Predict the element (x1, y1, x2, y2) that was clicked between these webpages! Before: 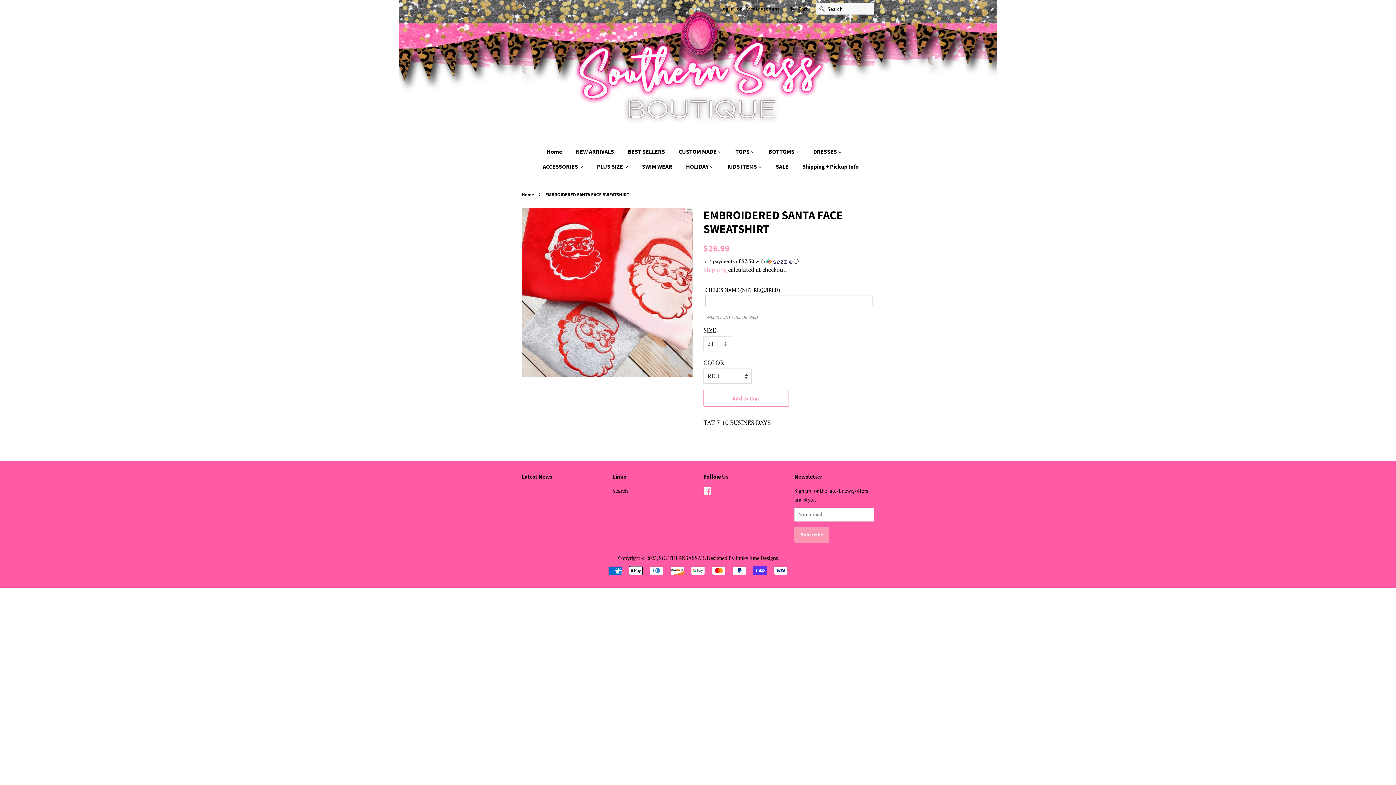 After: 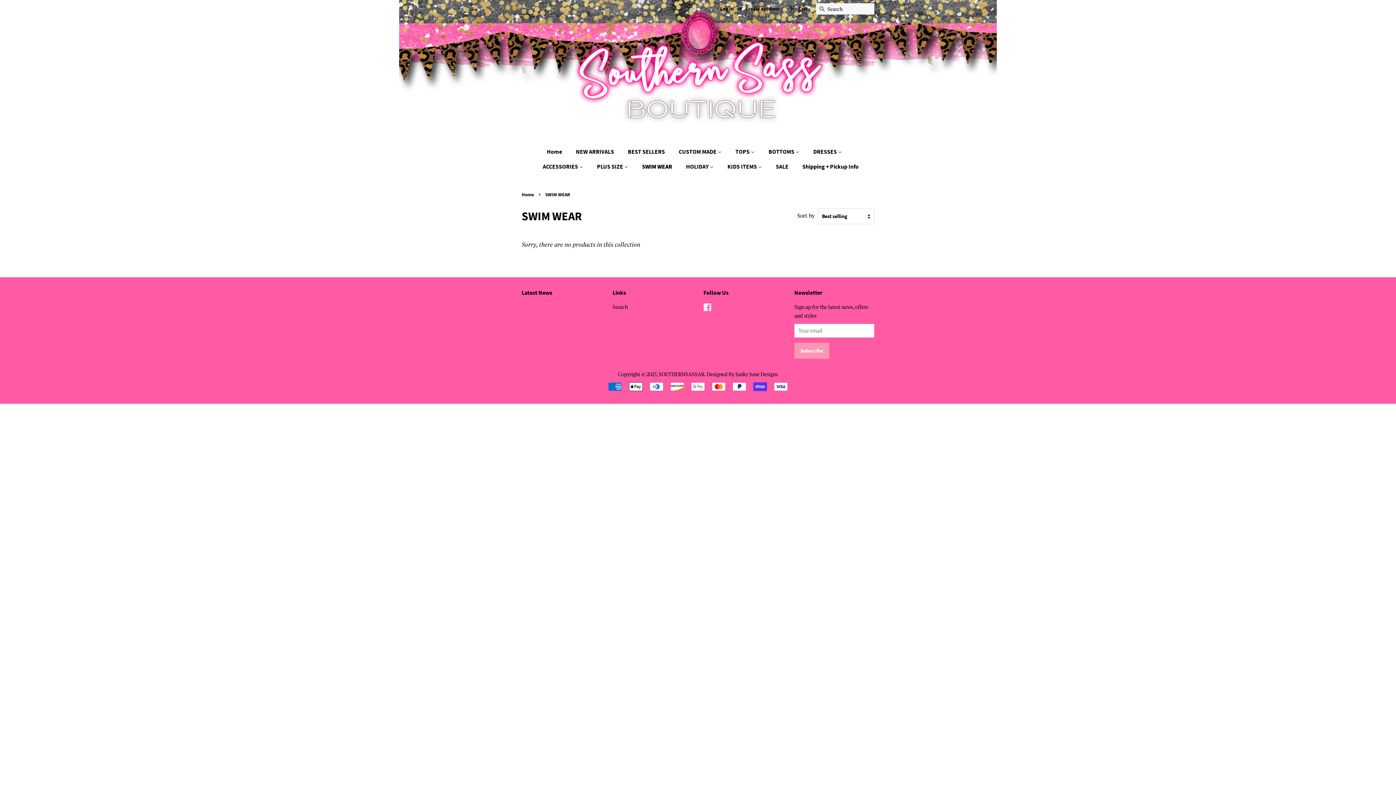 Action: bbox: (636, 159, 679, 174) label: SWIM WEAR